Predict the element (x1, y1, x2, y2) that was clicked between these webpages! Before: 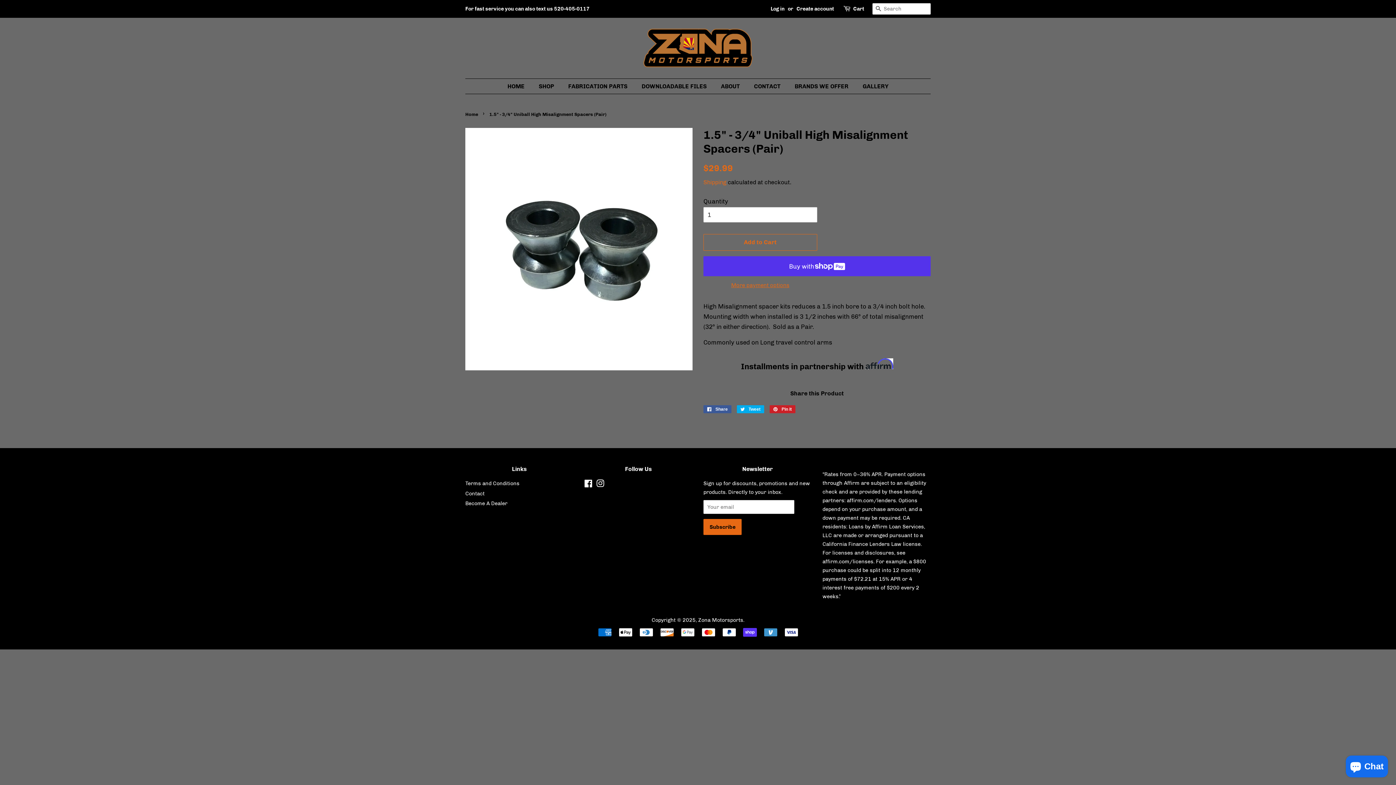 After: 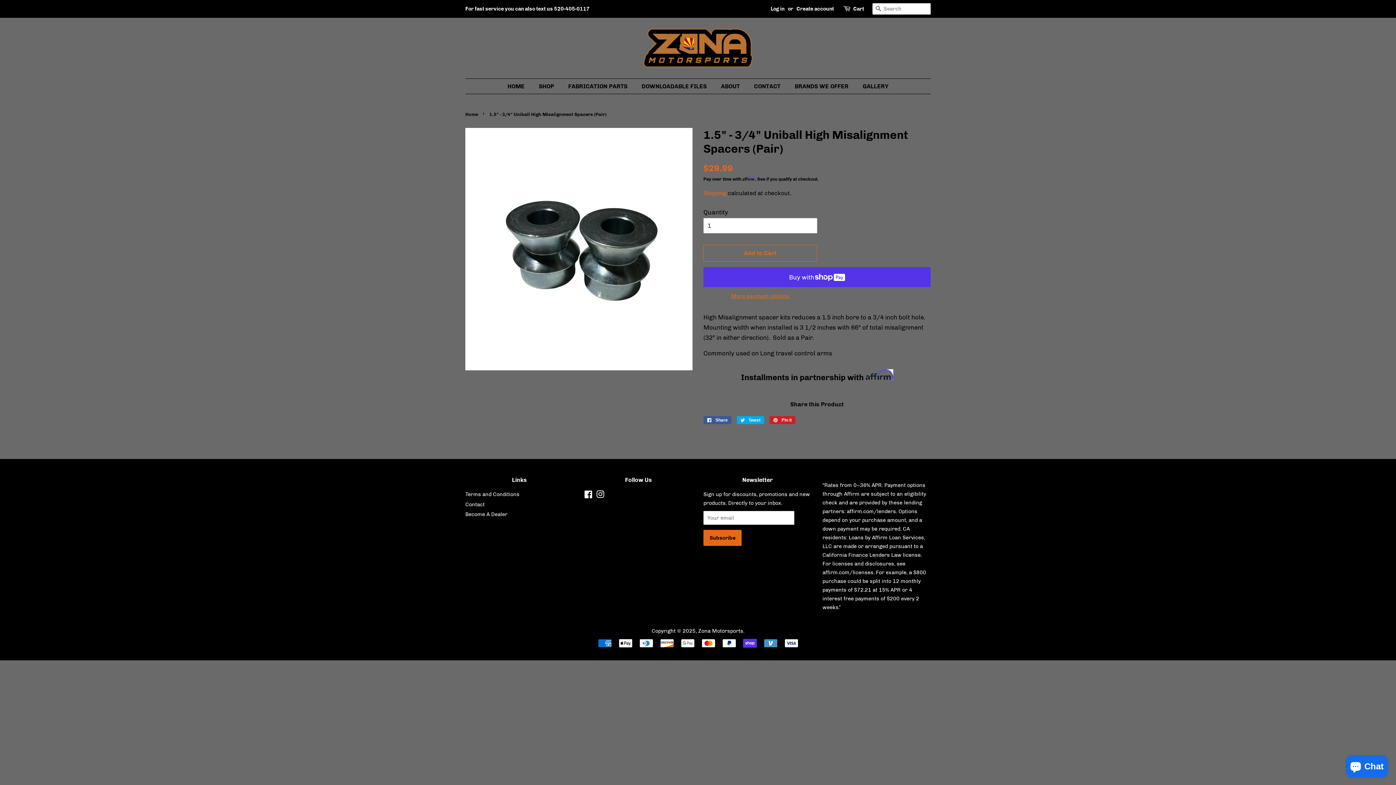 Action: bbox: (769, 405, 795, 413) label:  Pin it
Pin on Pinterest